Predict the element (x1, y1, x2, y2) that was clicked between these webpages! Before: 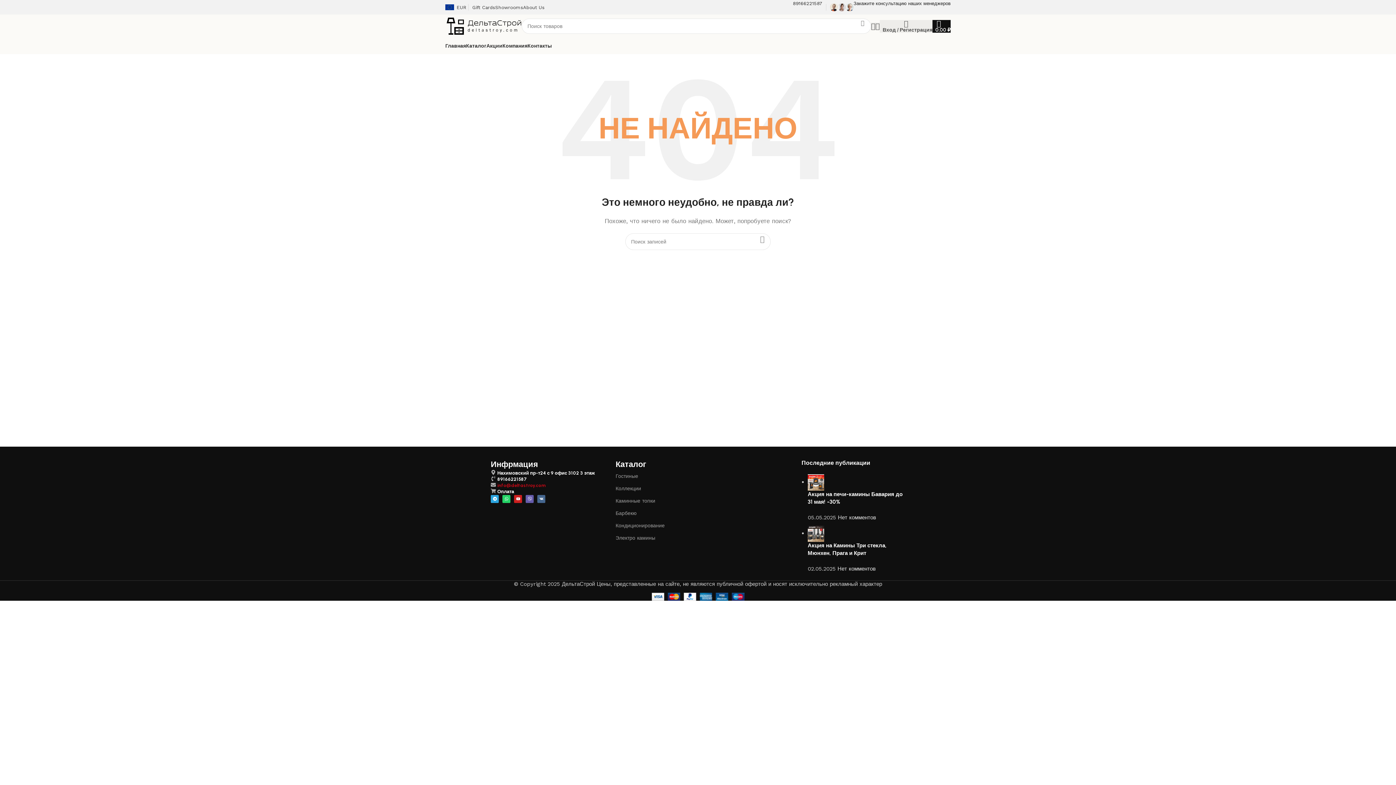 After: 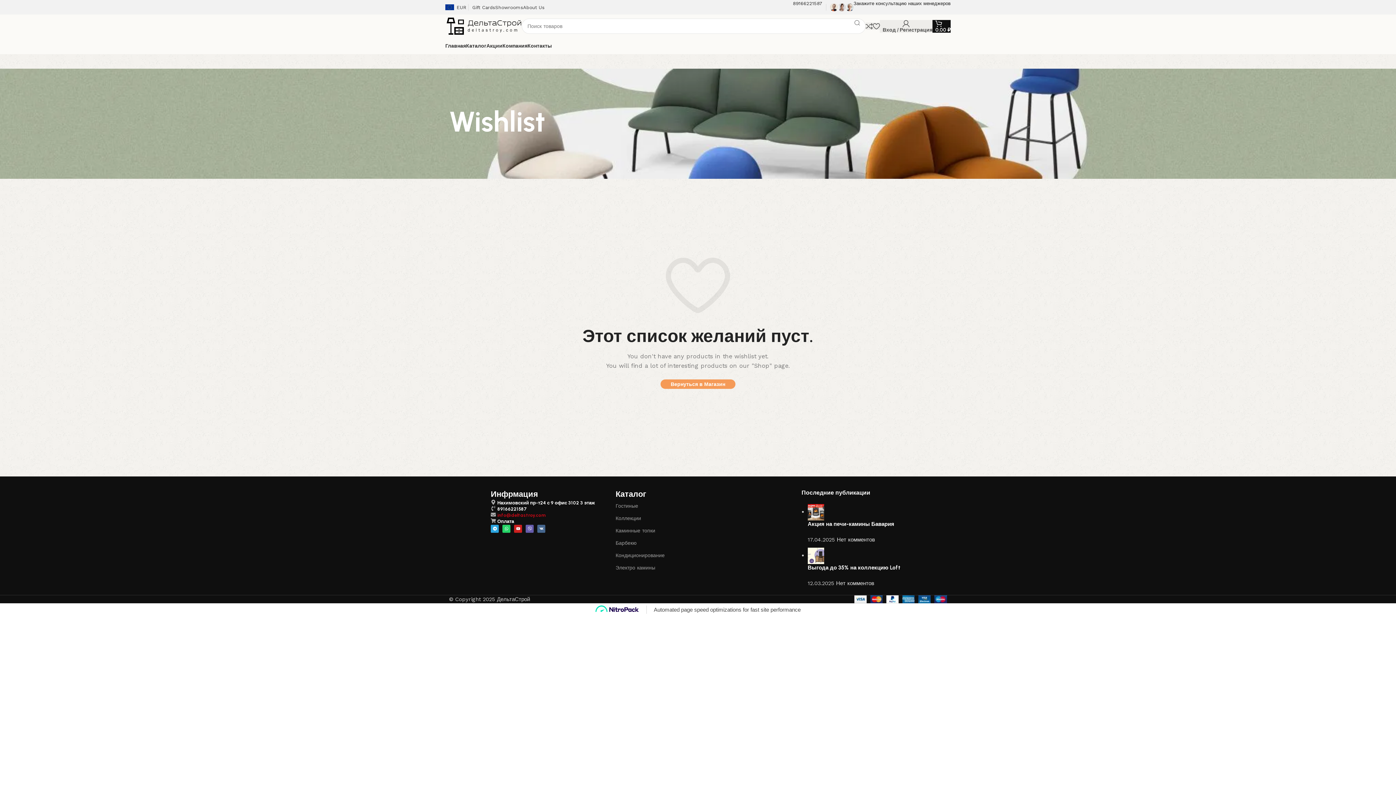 Action: bbox: (875, 18, 880, 33)